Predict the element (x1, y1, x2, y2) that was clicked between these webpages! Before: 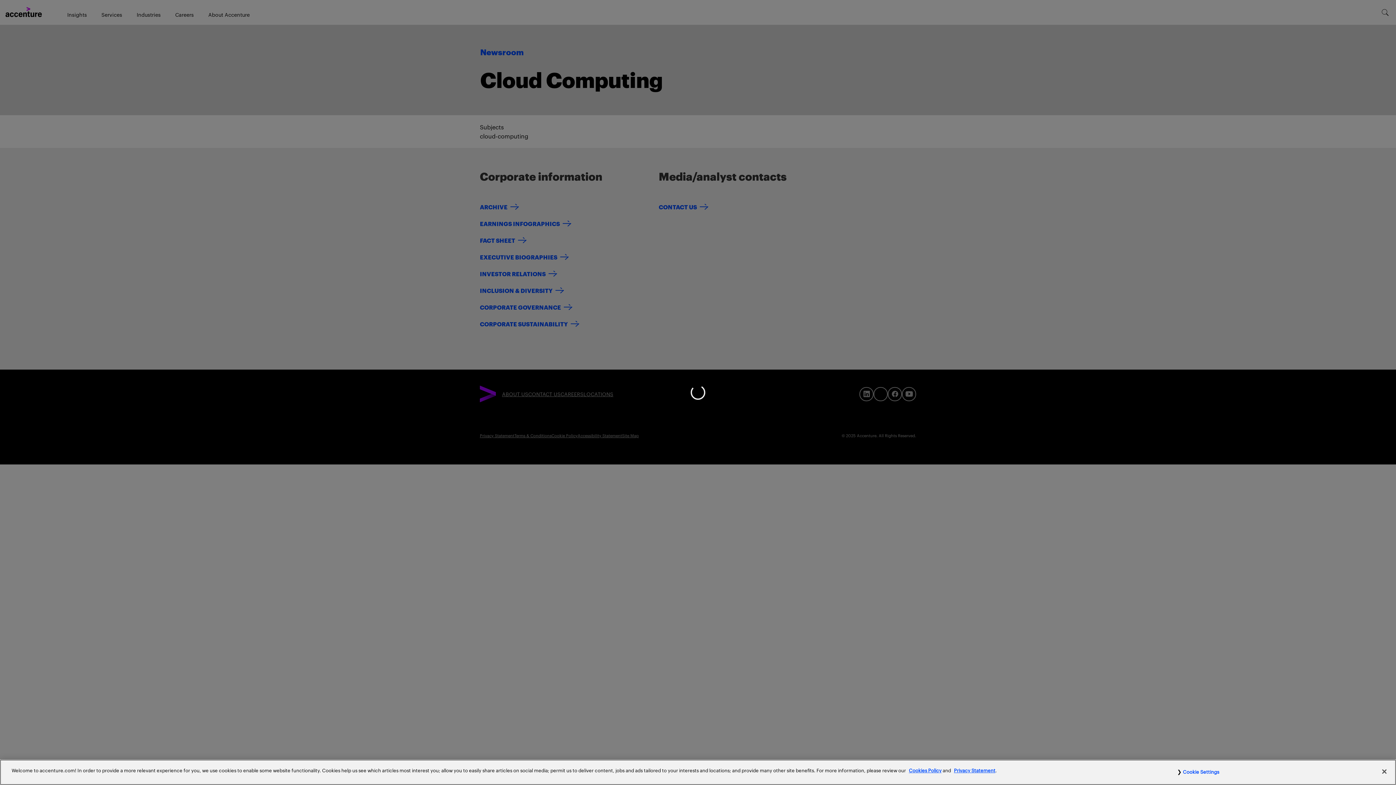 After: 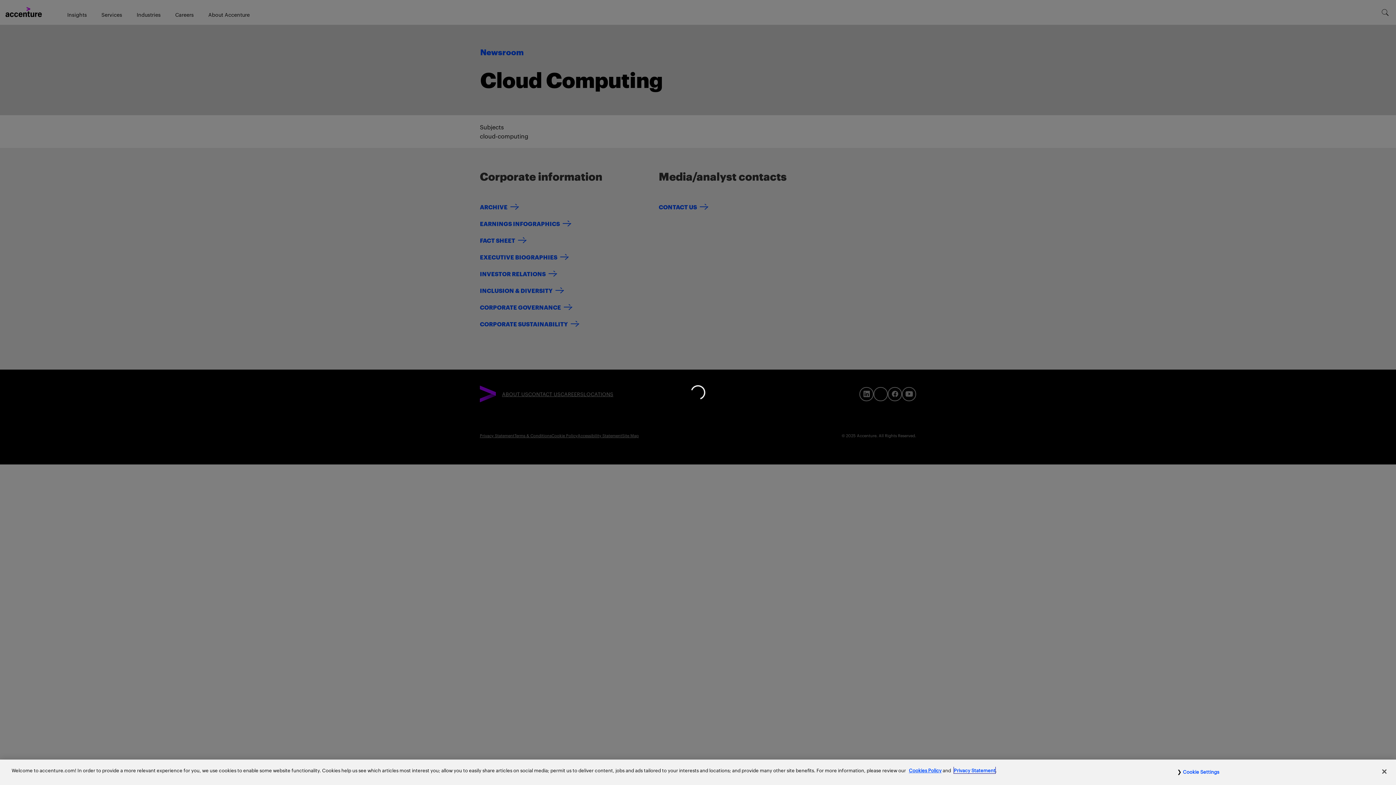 Action: label: Read more about Accenture Privacy Policy bbox: (954, 779, 995, 785)